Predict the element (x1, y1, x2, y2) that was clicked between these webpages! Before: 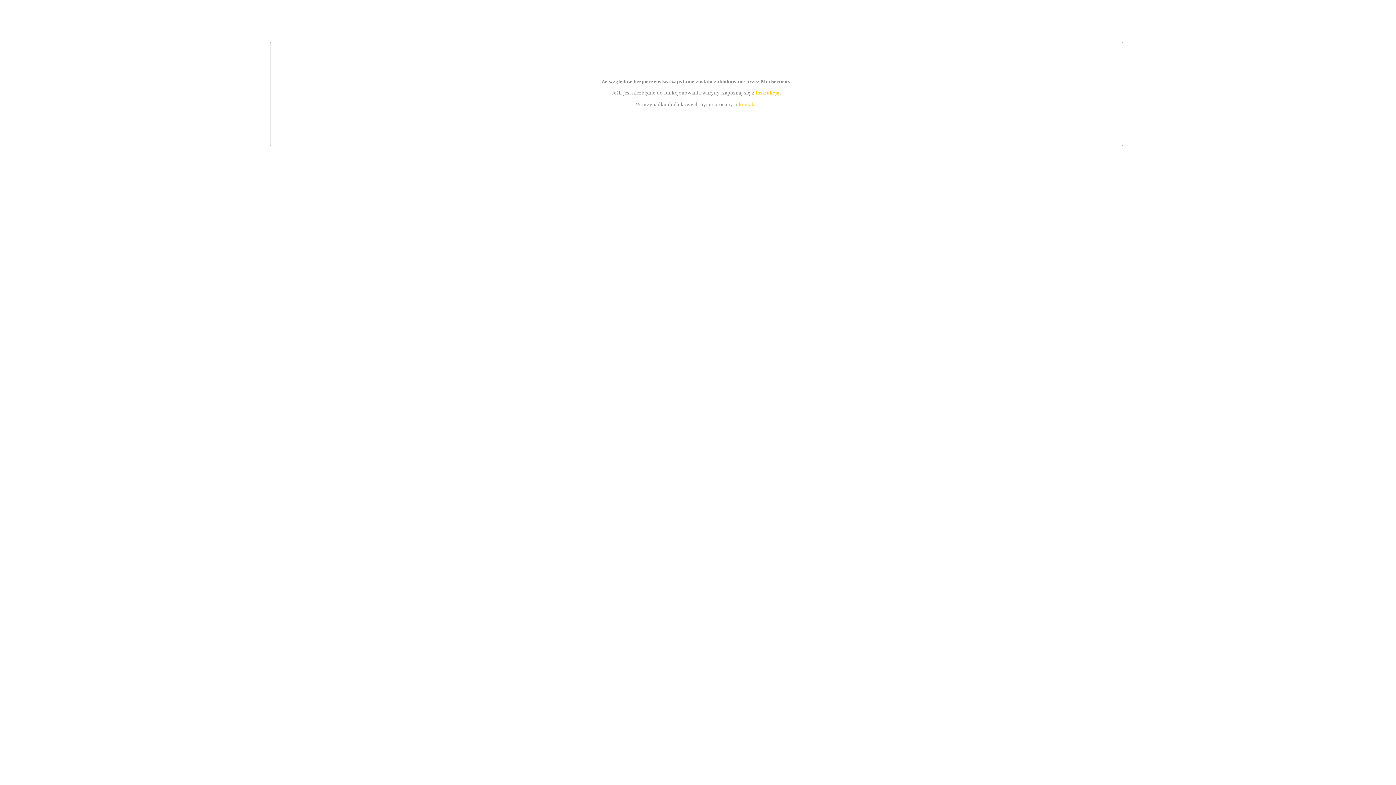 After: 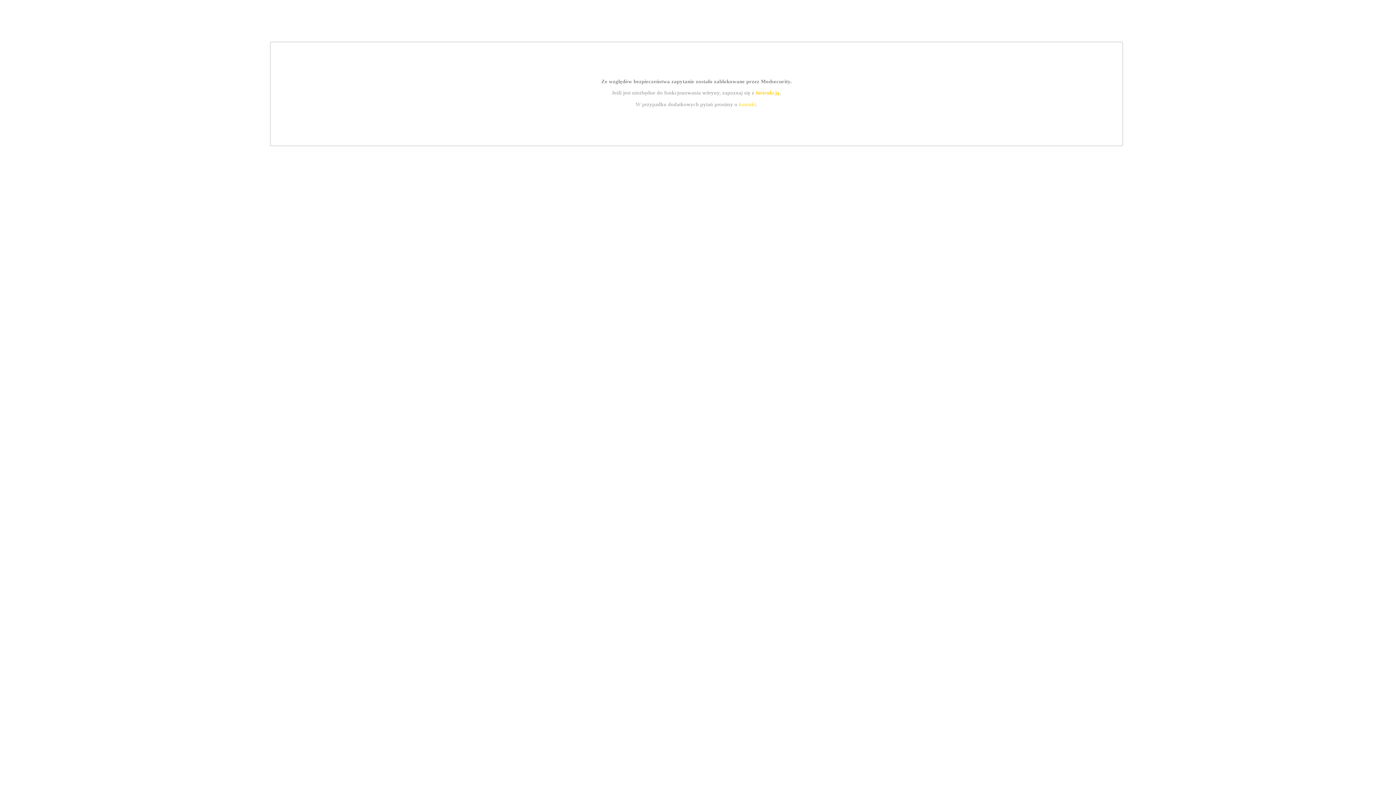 Action: bbox: (755, 89, 779, 95) label: instrukcją